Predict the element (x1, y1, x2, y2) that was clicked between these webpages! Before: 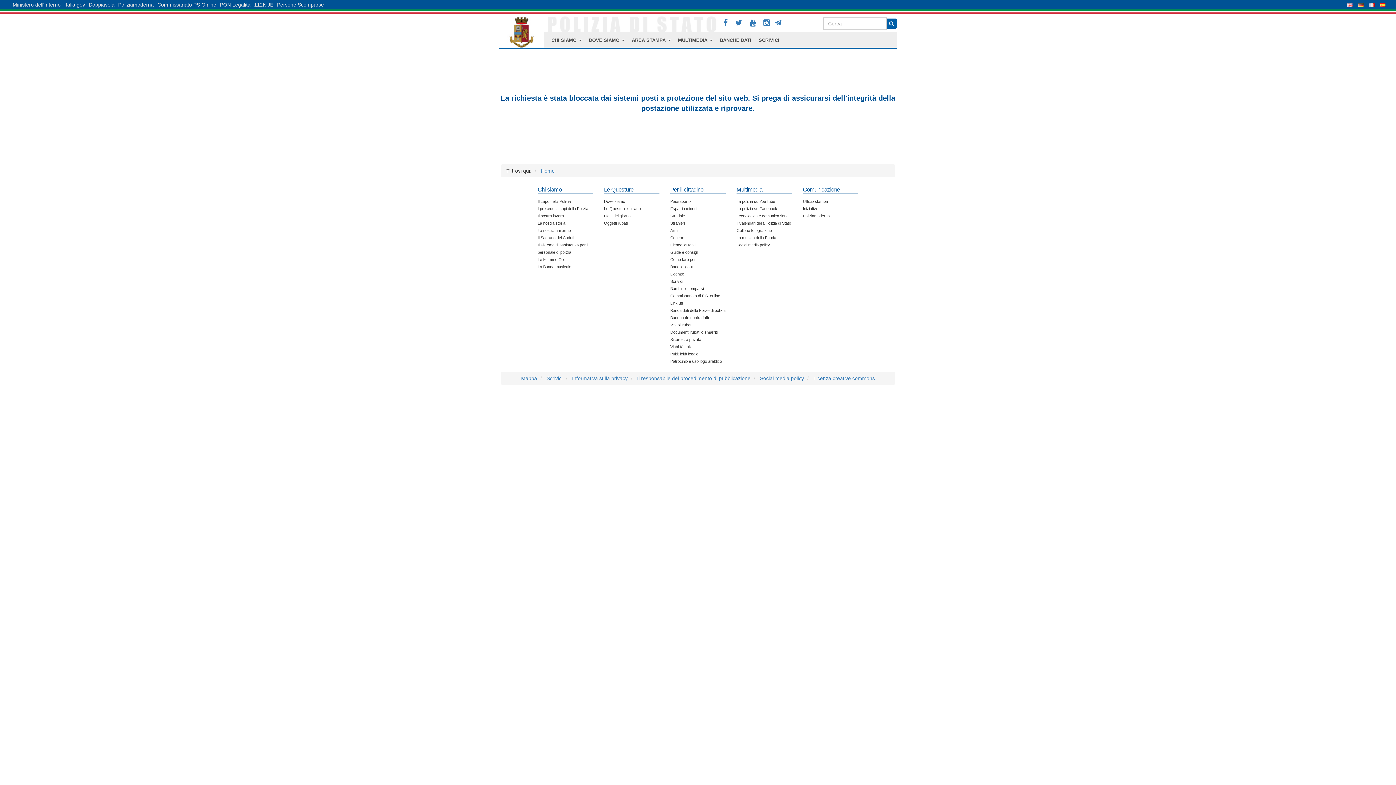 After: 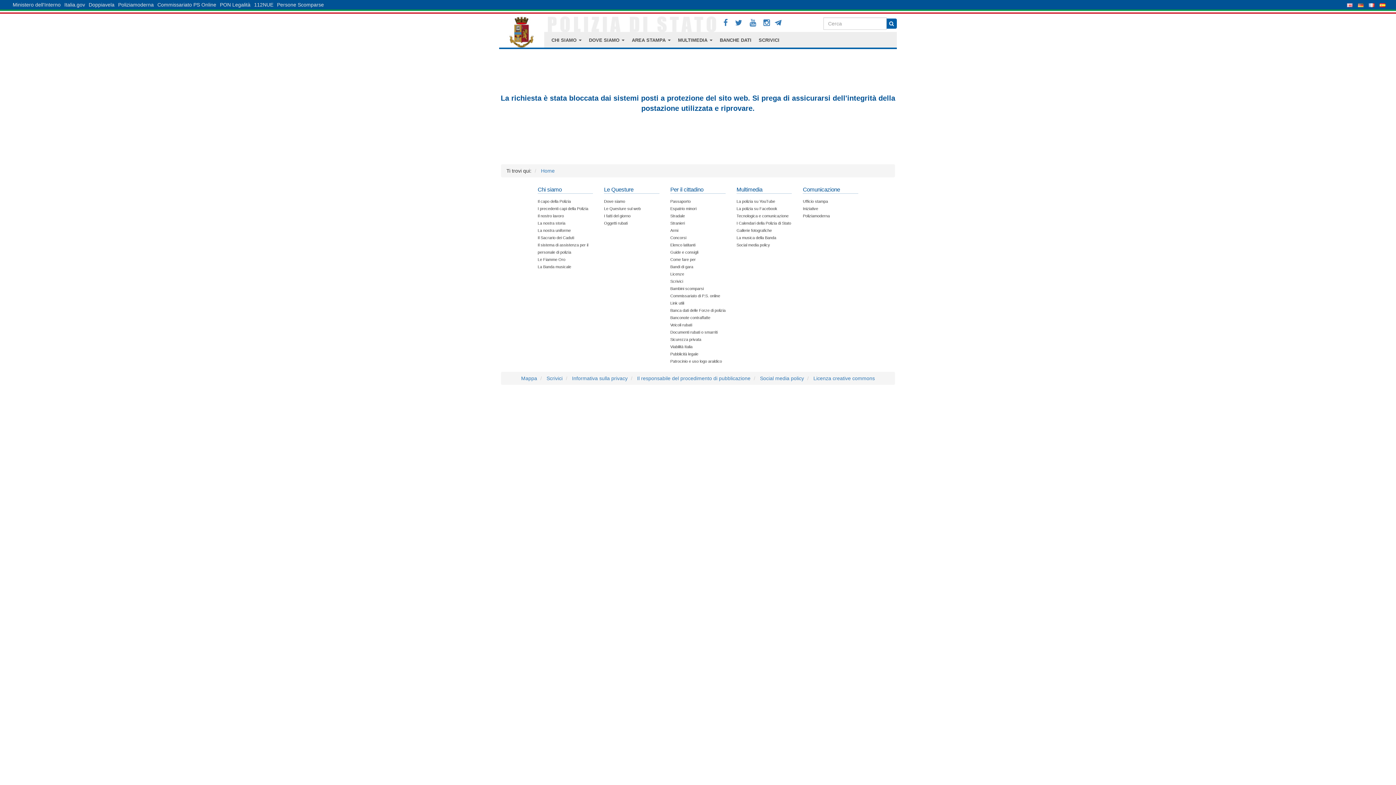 Action: label: Social media policy bbox: (760, 375, 804, 381)